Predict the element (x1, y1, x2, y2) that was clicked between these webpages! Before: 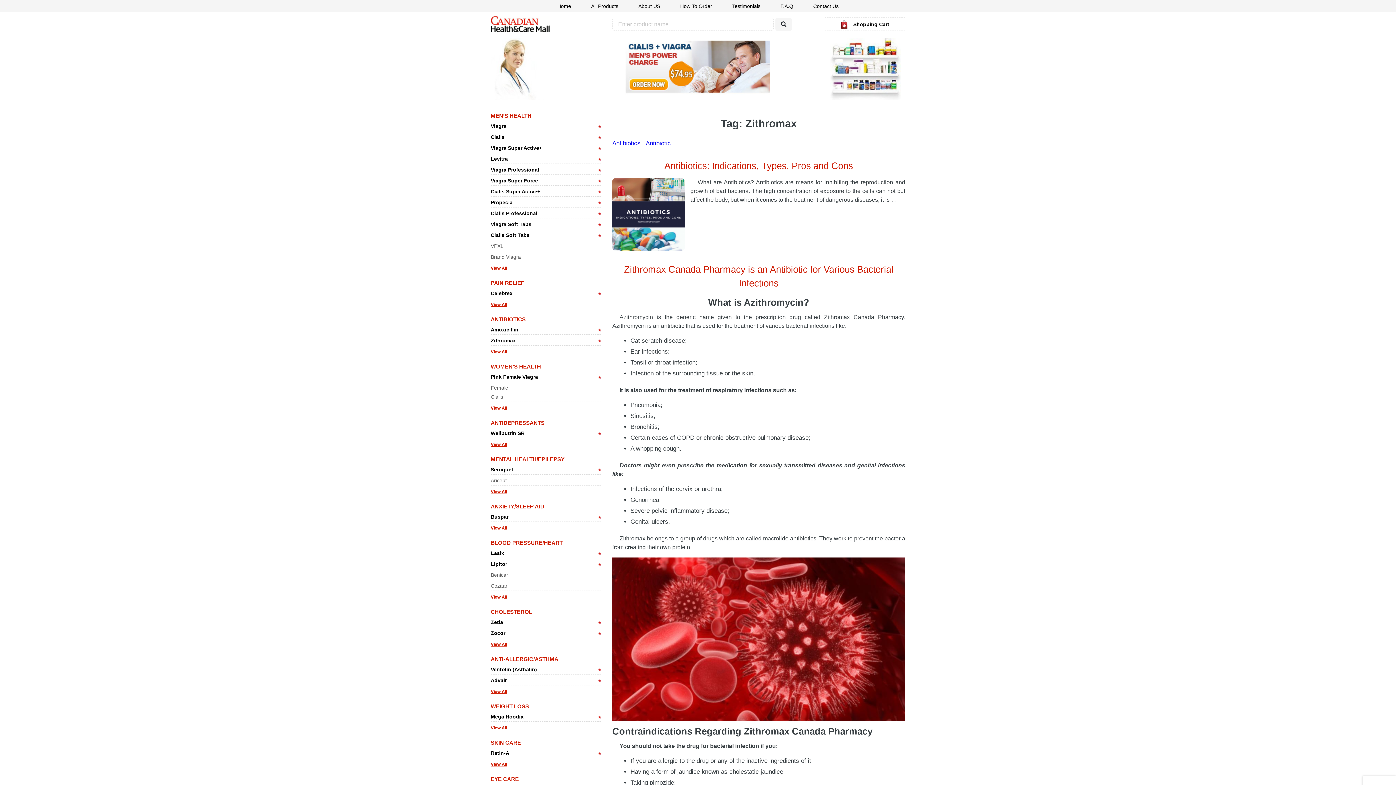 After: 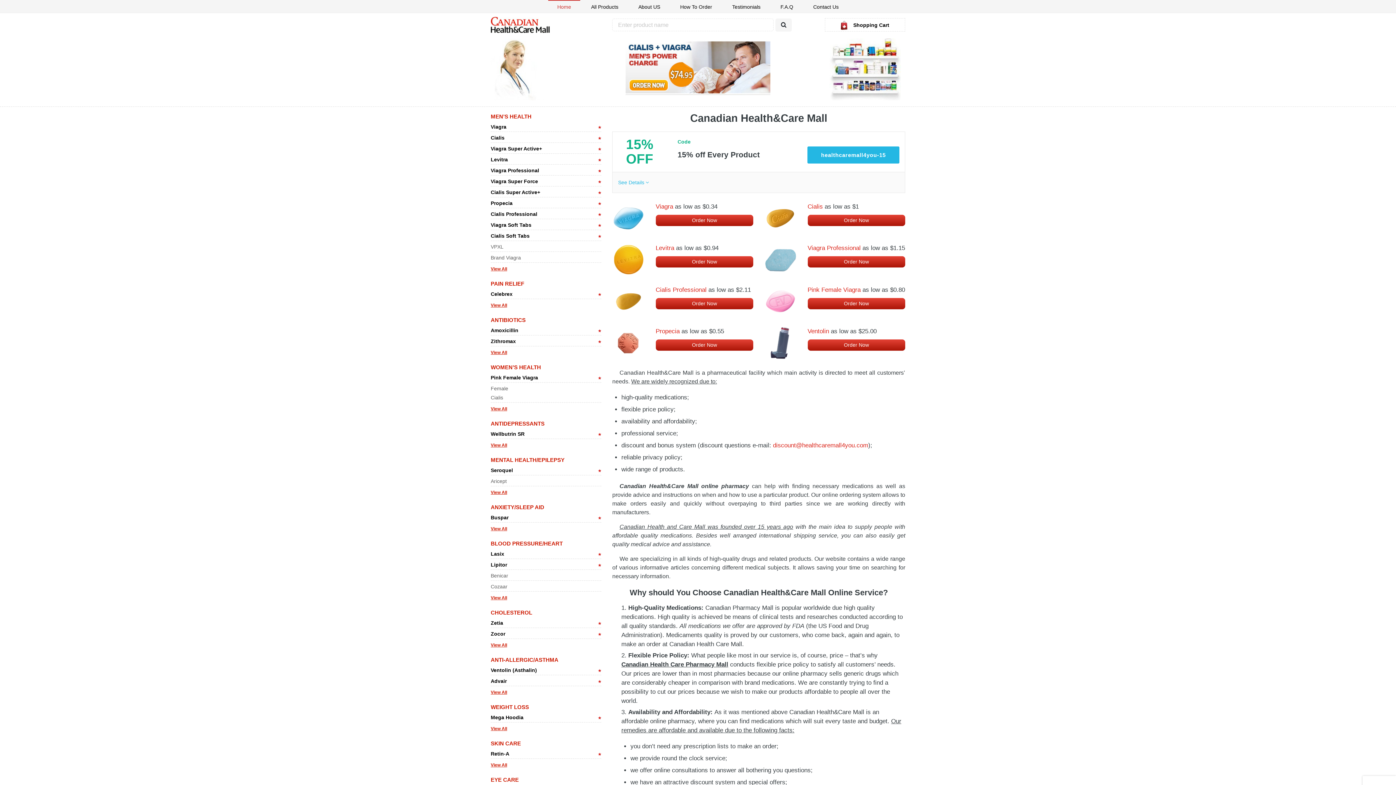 Action: label: Home bbox: (553, 0, 574, 12)